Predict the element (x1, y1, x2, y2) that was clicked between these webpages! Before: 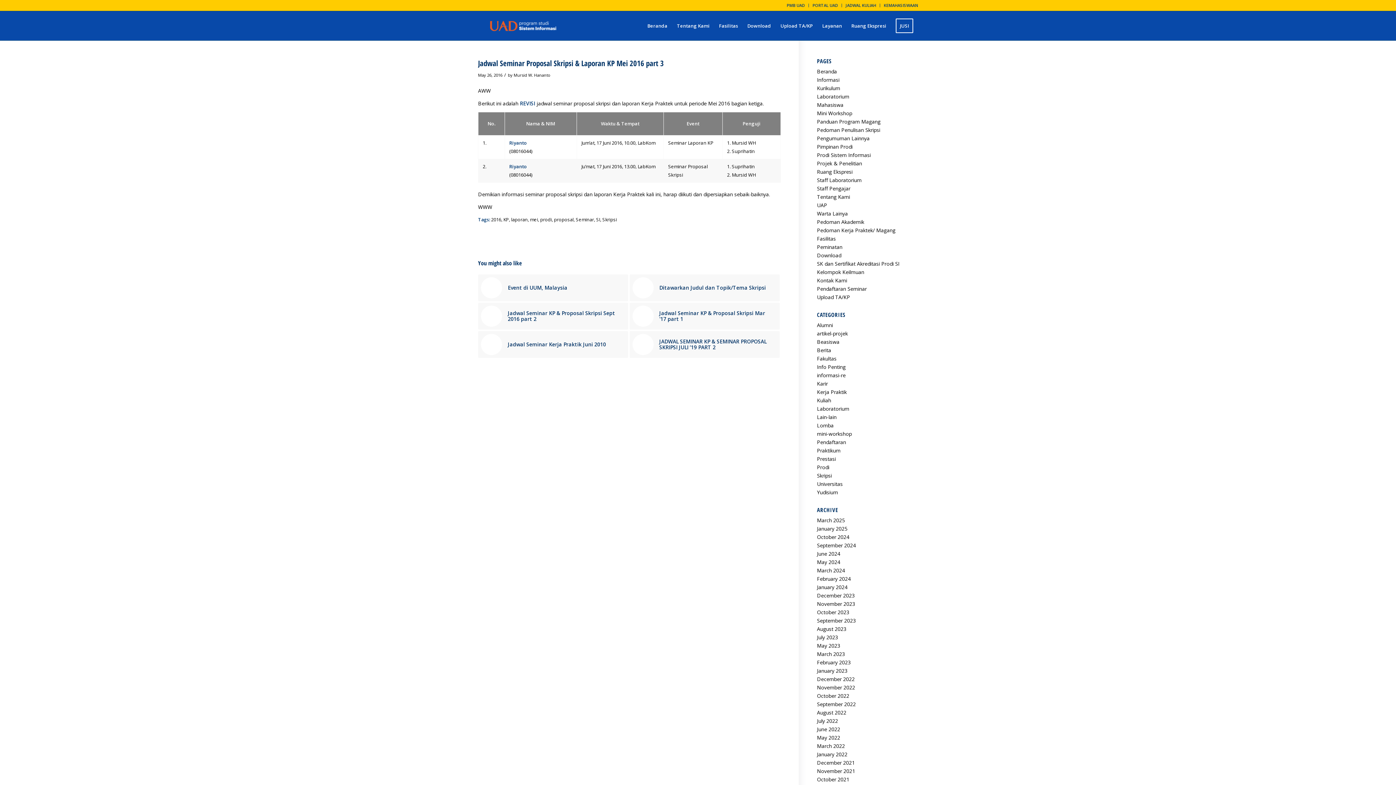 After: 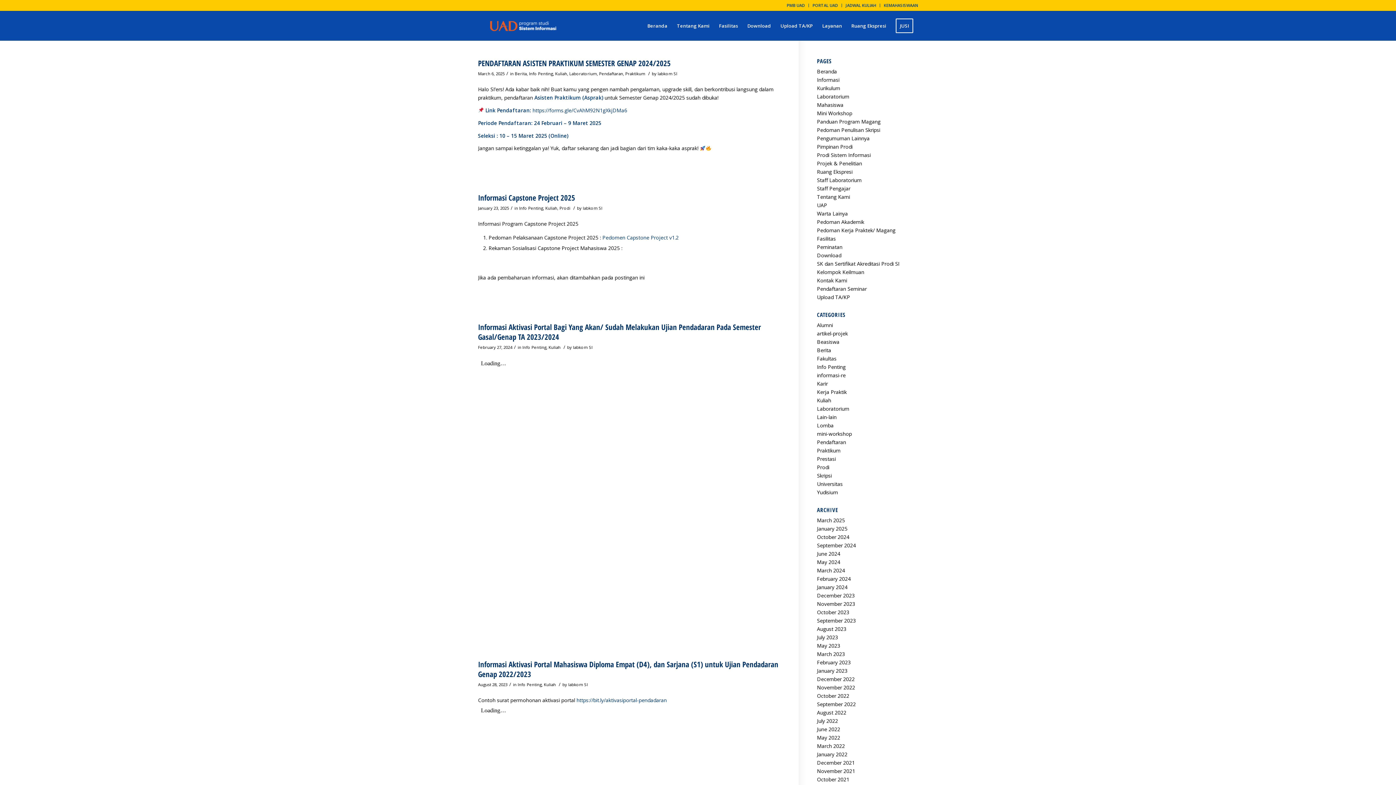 Action: bbox: (817, 397, 831, 404) label: Kuliah